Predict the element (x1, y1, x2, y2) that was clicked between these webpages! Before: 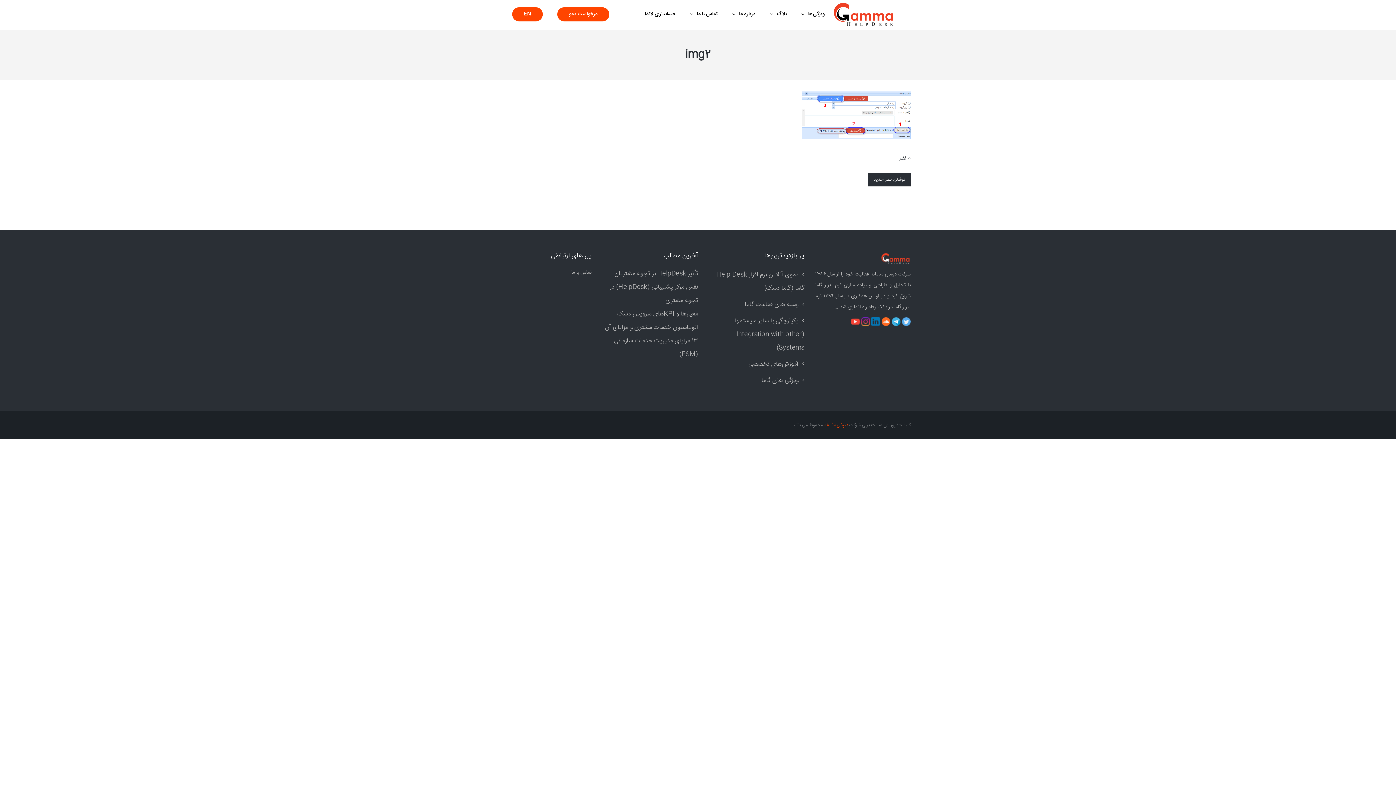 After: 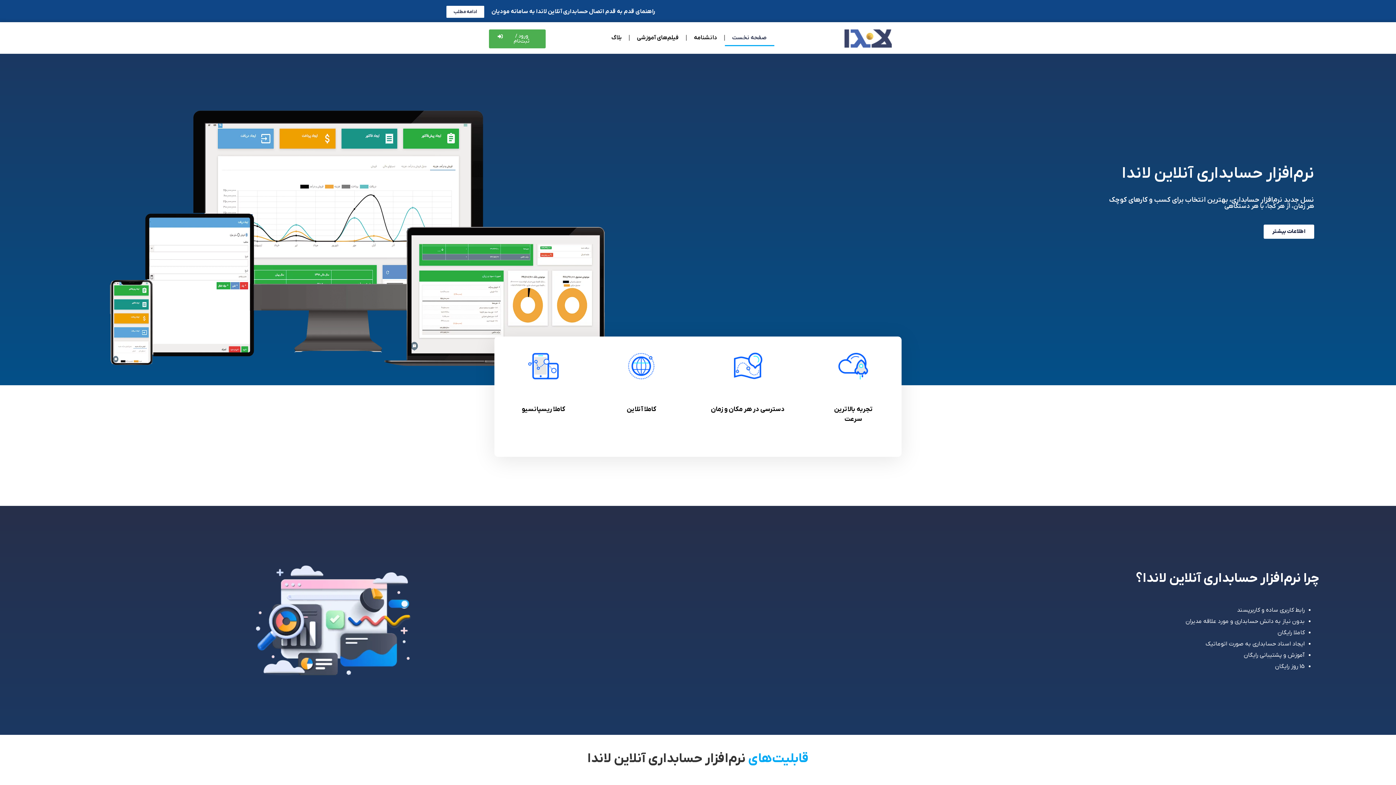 Action: bbox: (645, 7, 682, 21) label: حسابداری لاندا